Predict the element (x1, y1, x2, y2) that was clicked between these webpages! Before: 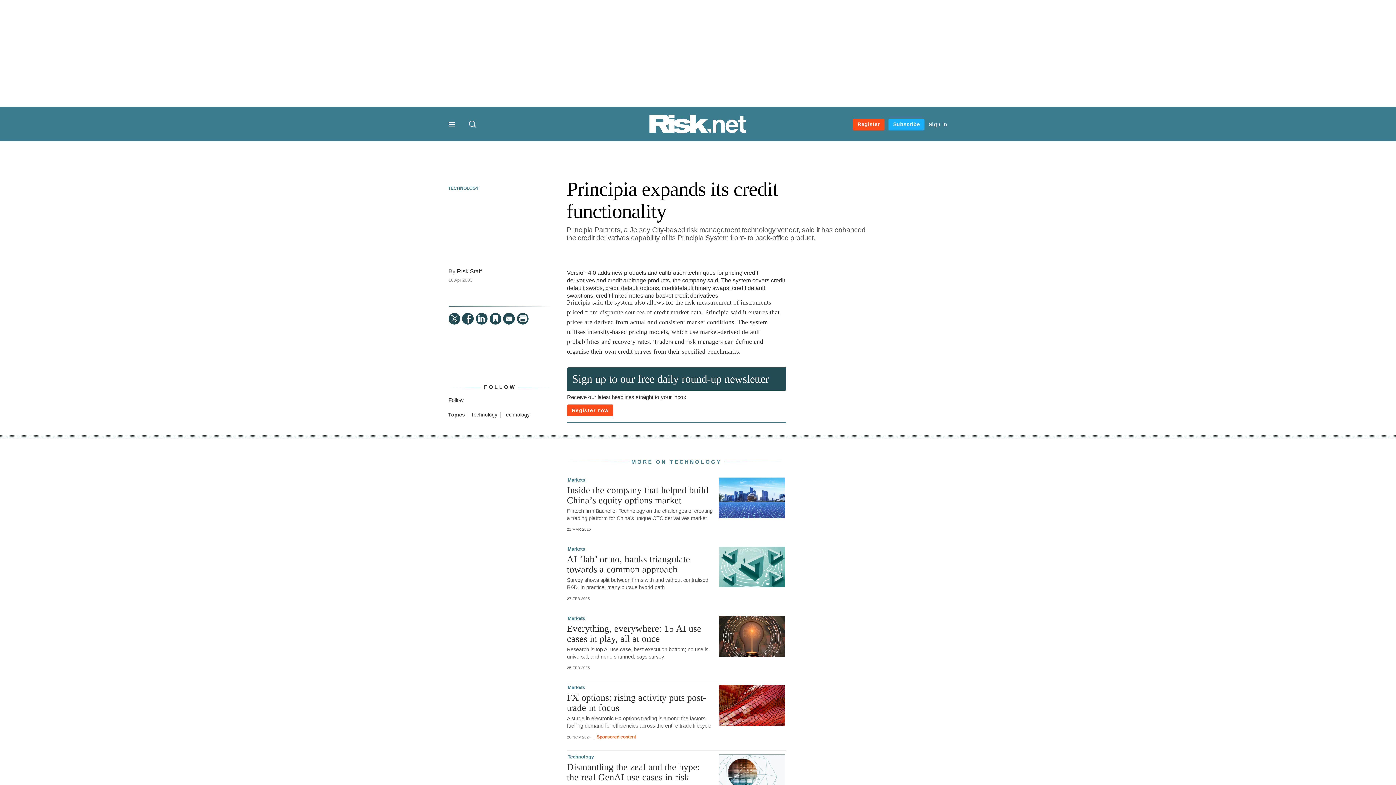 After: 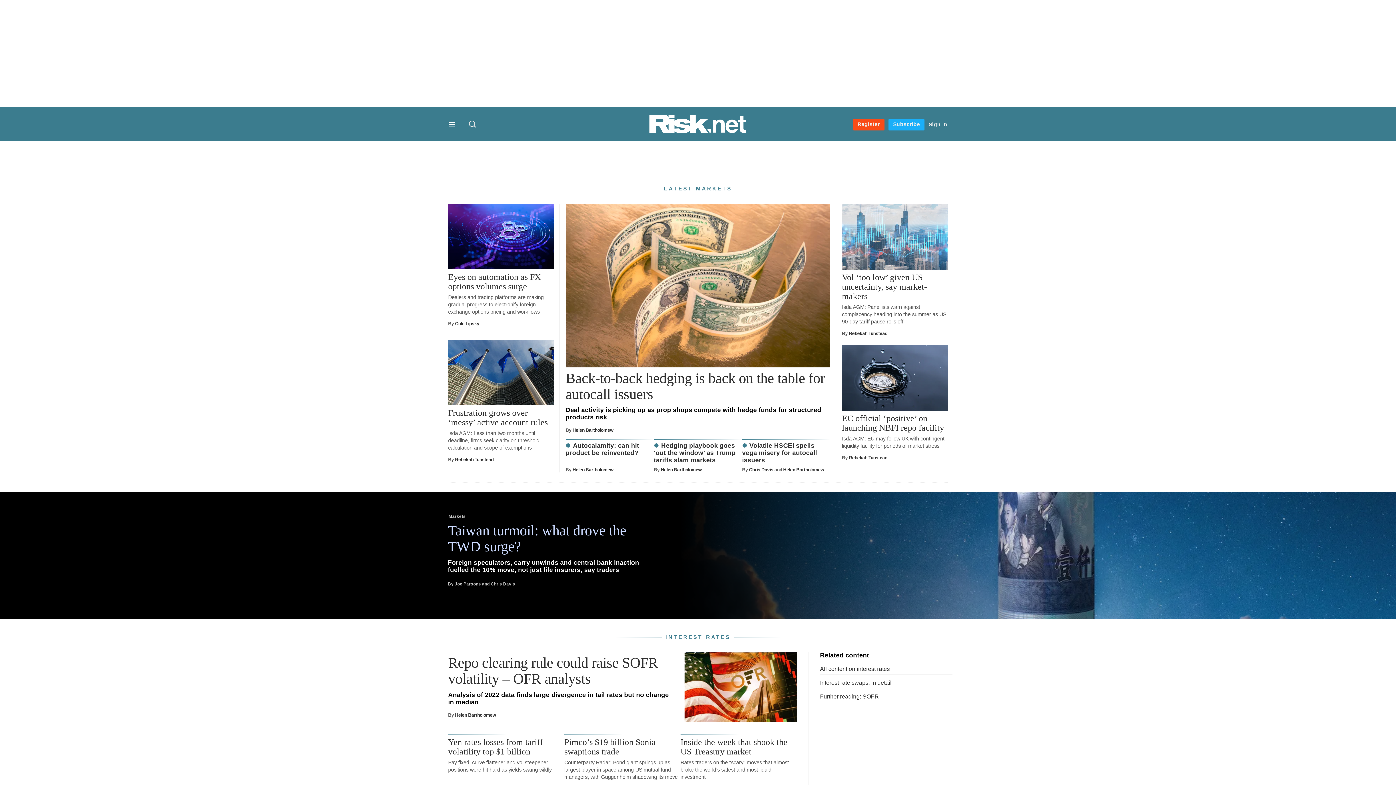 Action: bbox: (567, 546, 713, 552) label: Markets